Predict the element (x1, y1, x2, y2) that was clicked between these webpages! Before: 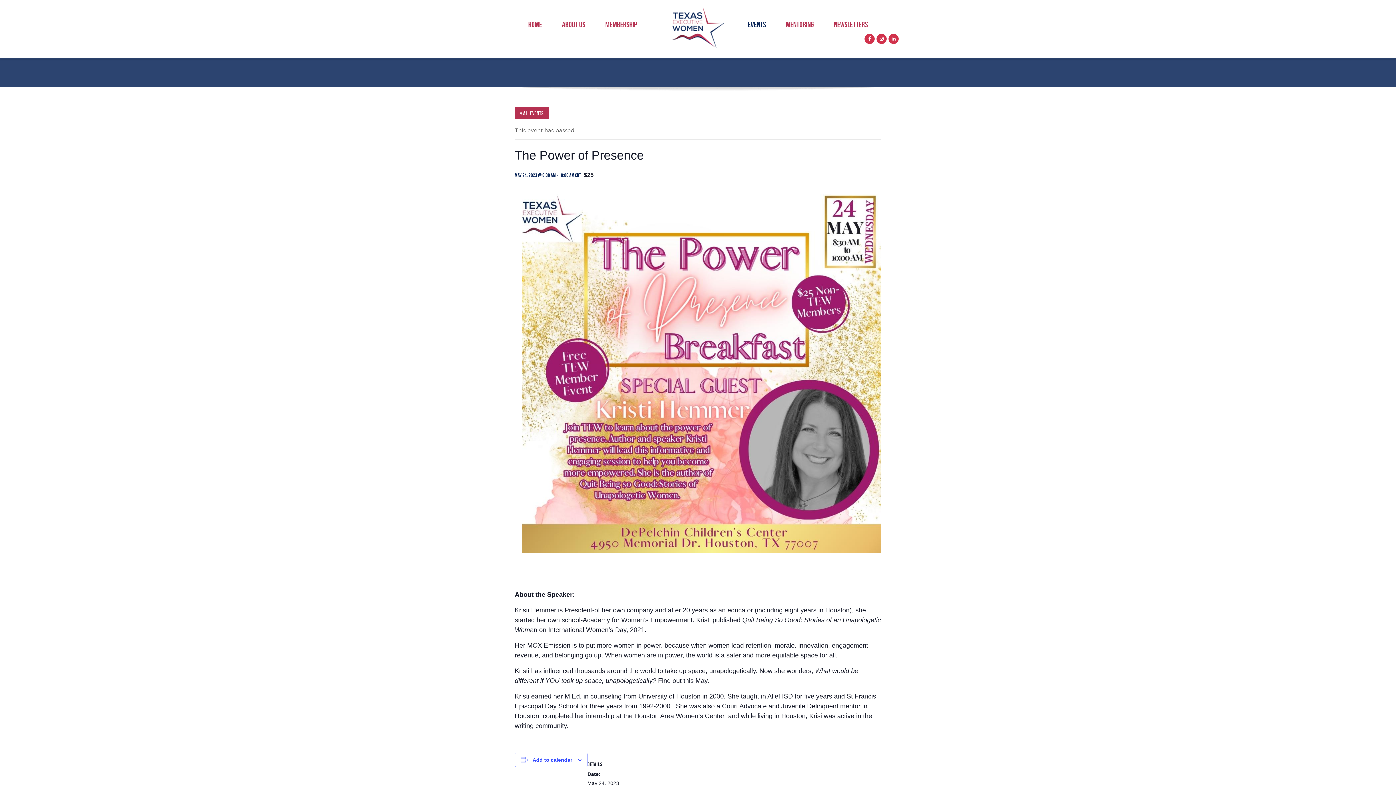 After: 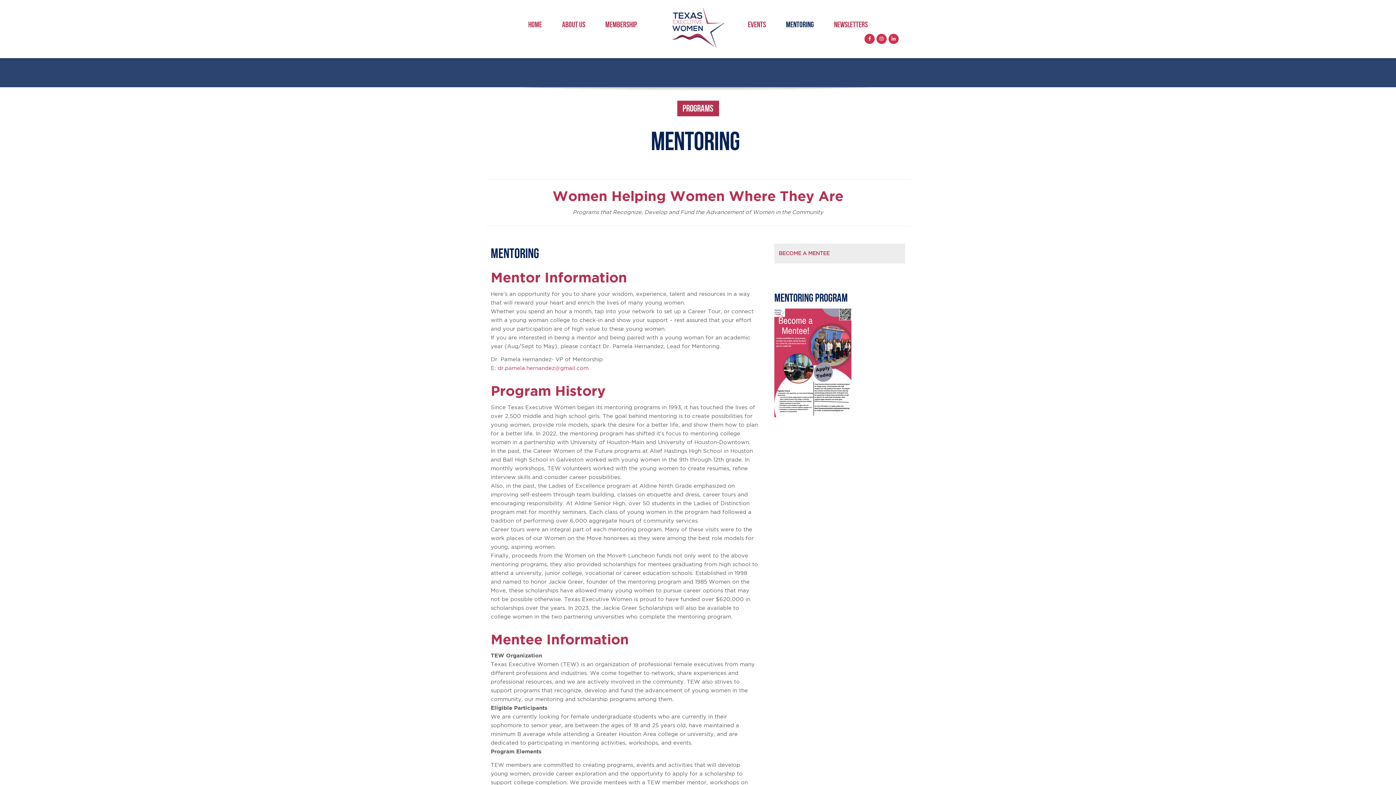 Action: label: mentoring bbox: (777, 16, 823, 32)